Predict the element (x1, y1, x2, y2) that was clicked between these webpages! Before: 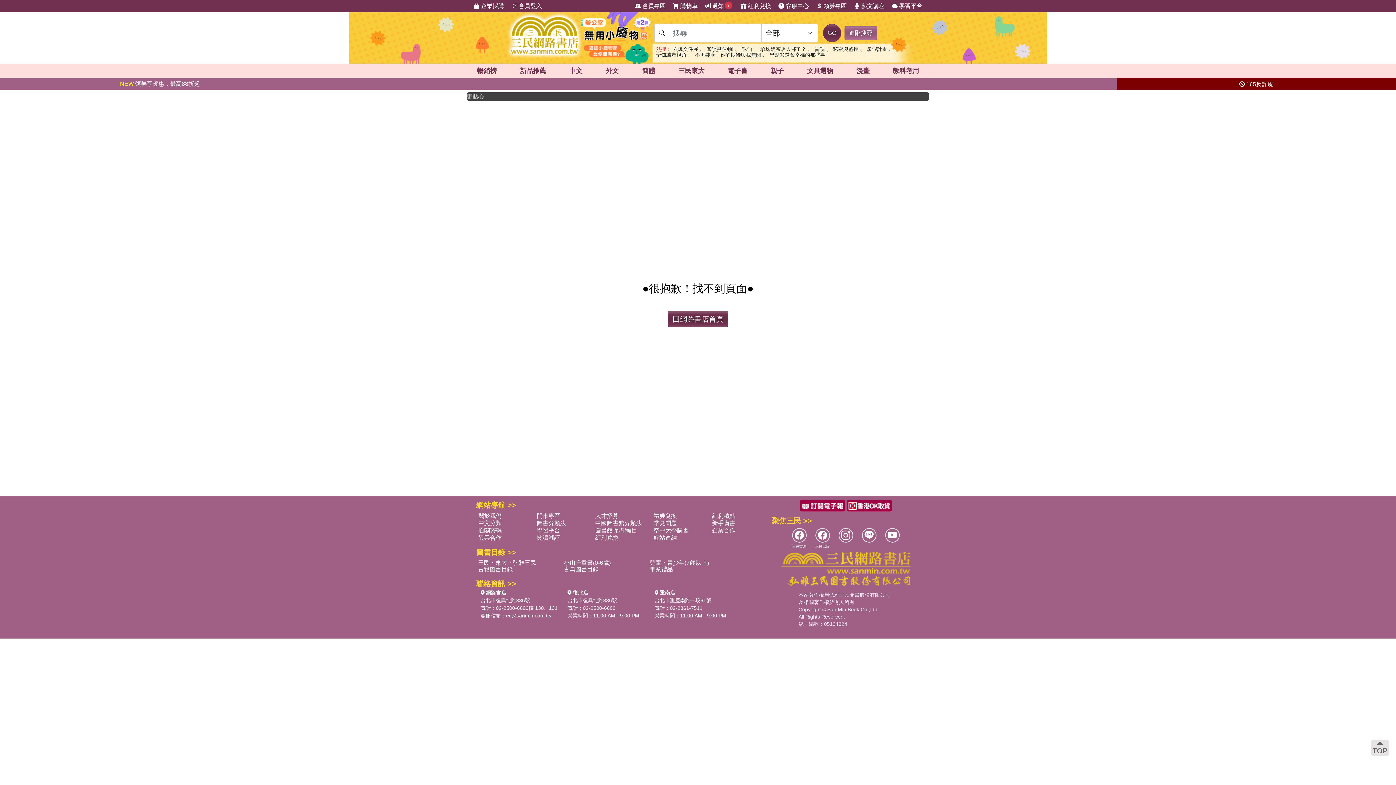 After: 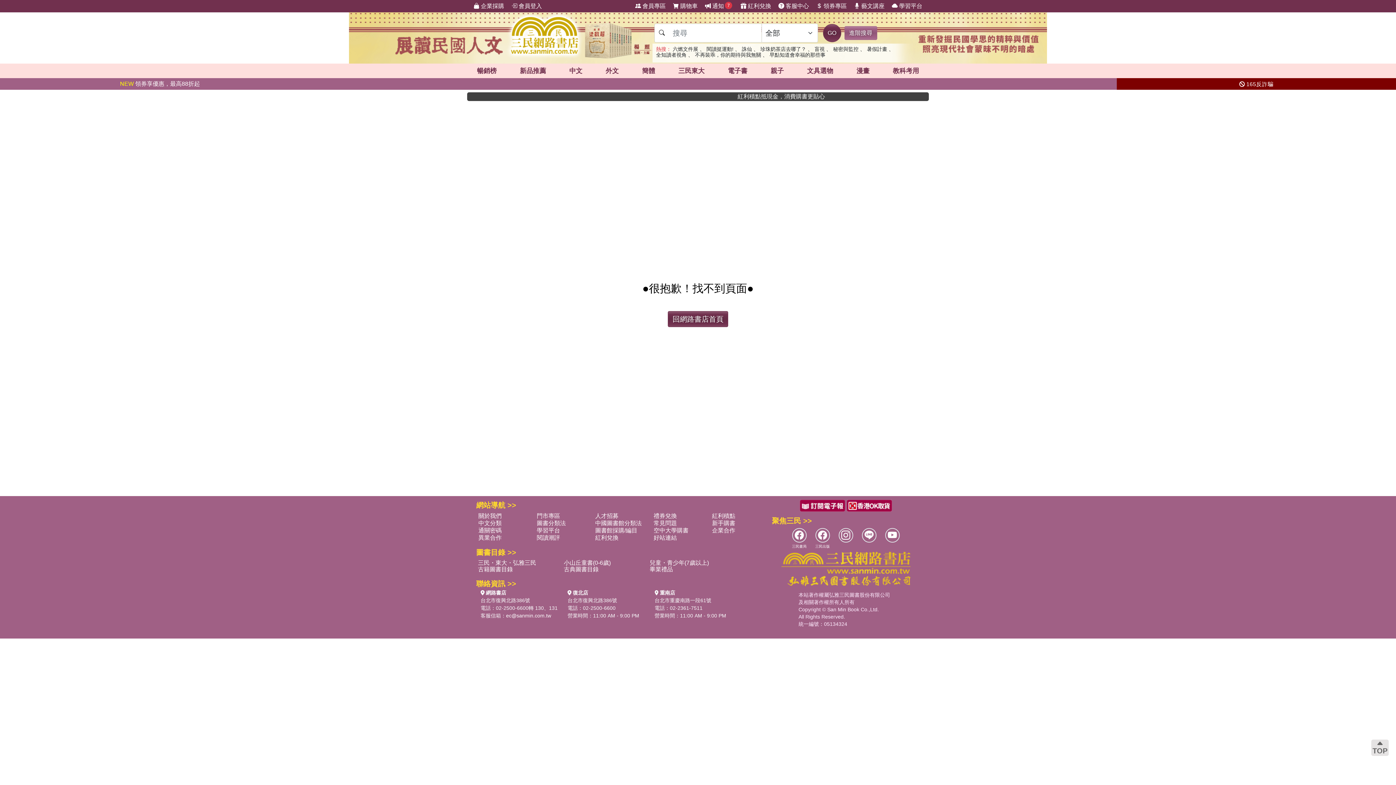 Action: label: ec@sanmin.com.tw bbox: (506, 613, 551, 618)